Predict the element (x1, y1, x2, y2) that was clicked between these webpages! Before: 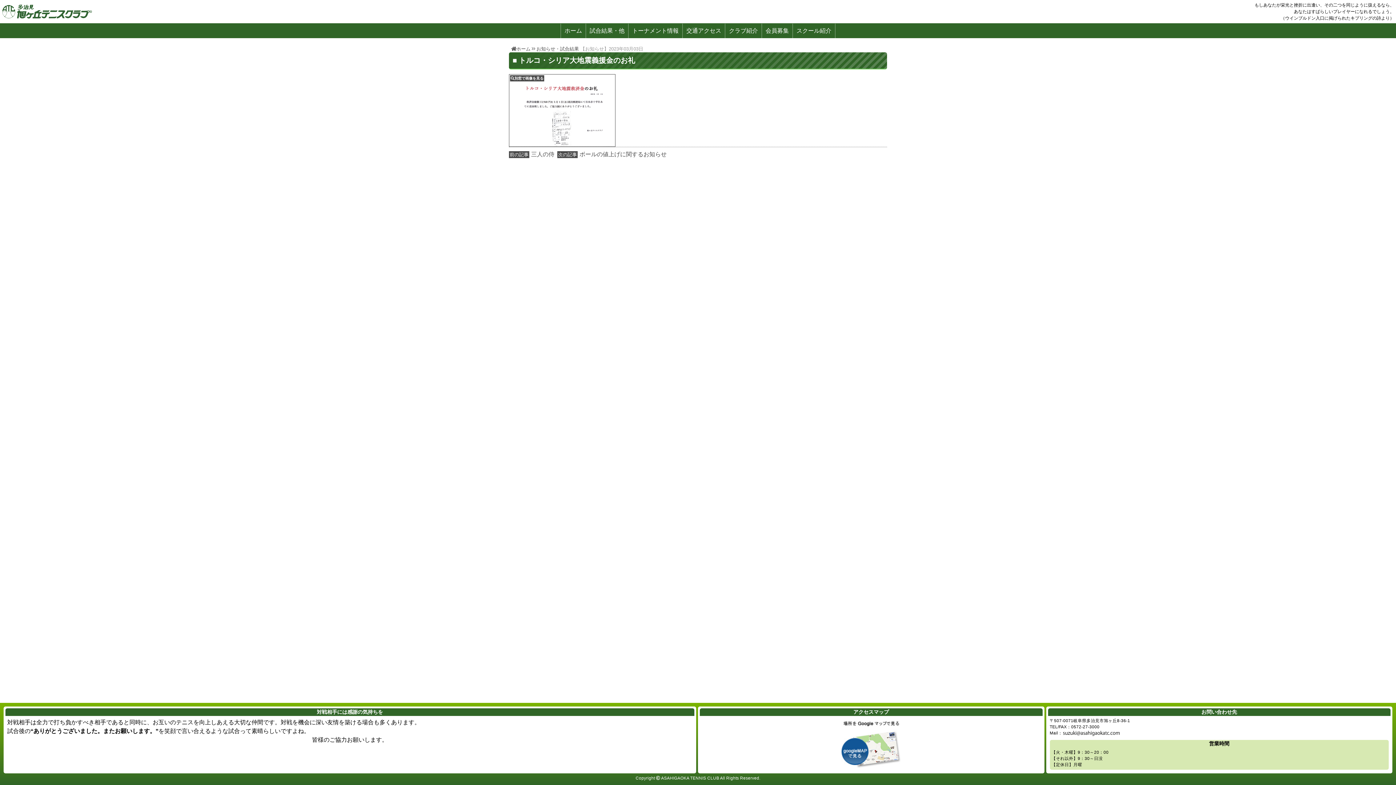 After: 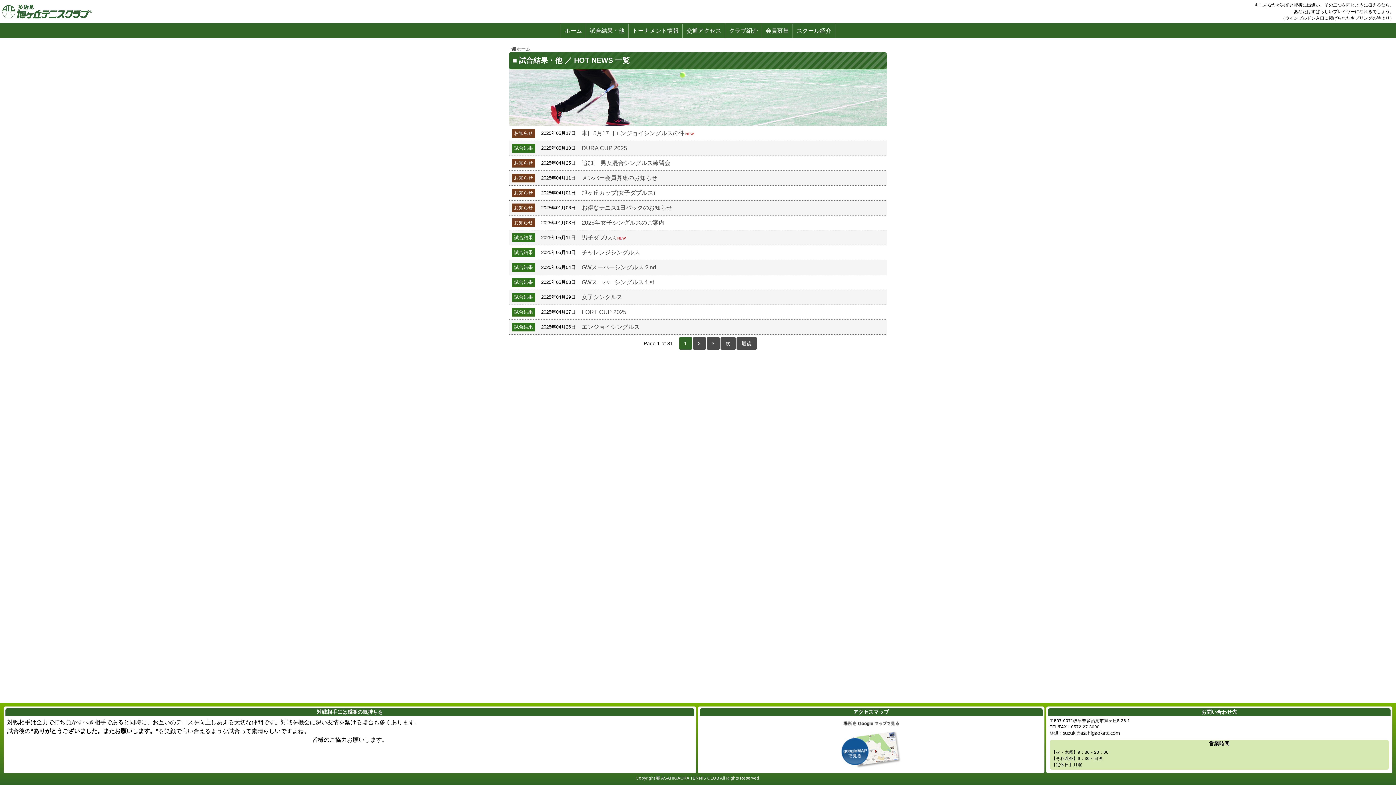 Action: label: 試合結果・他 bbox: (588, 25, 626, 35)